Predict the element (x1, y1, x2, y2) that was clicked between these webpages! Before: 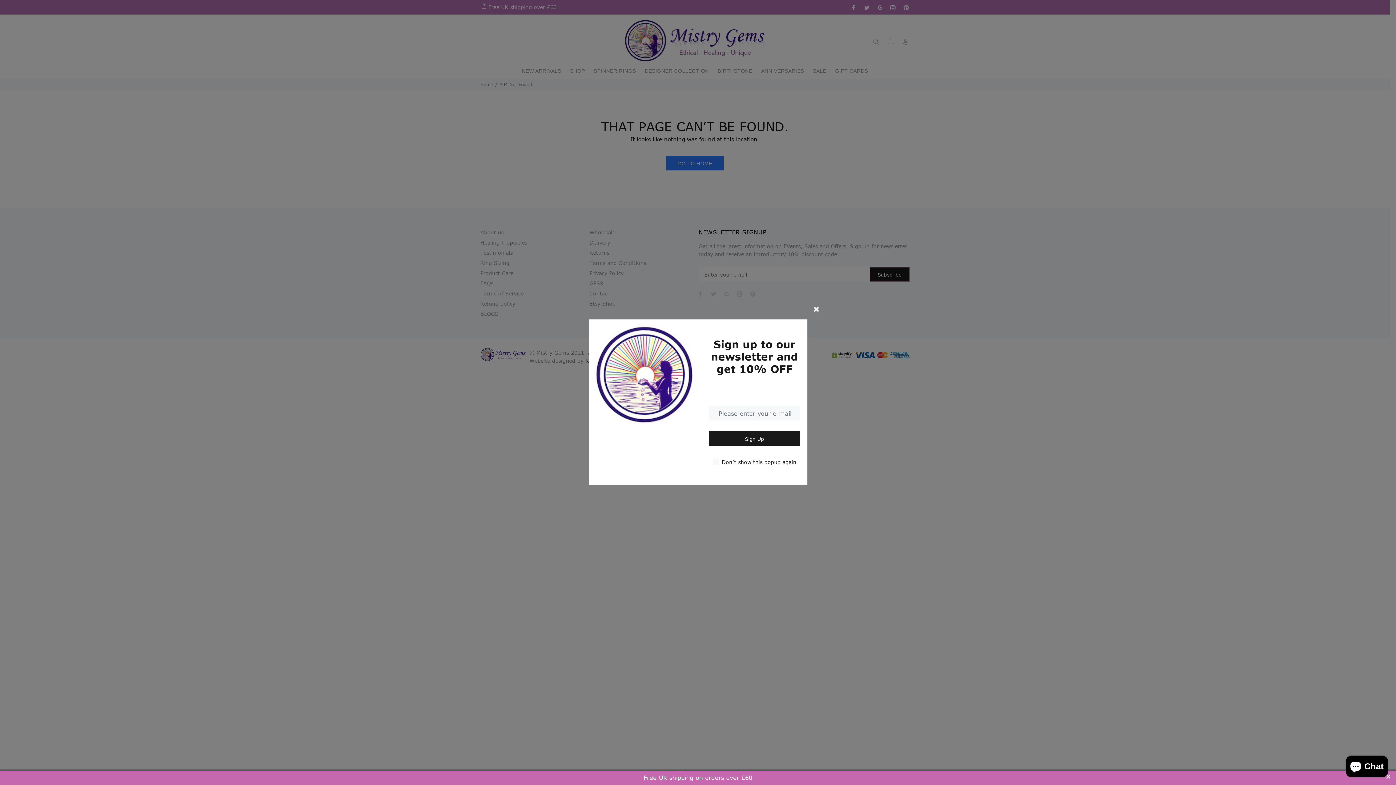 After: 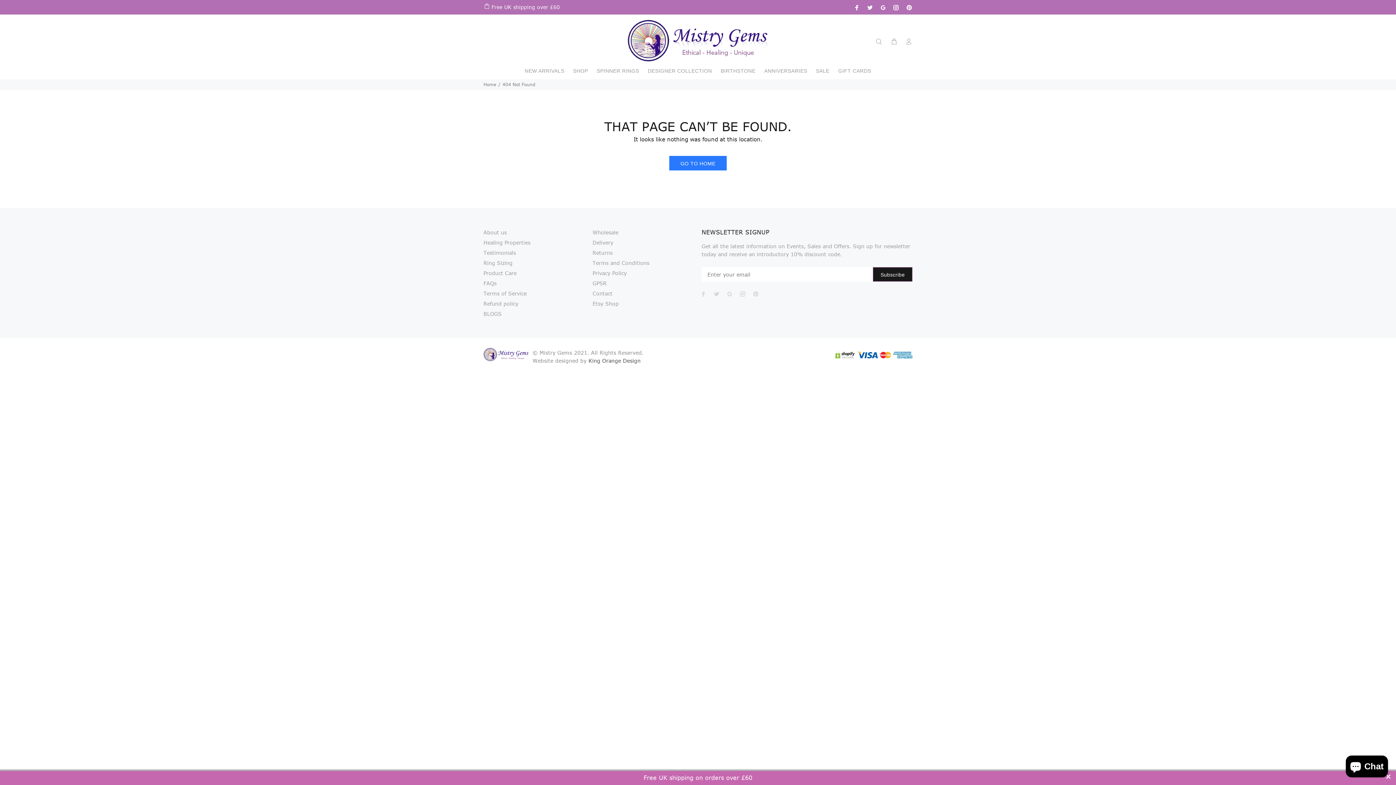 Action: bbox: (806, 299, 826, 318)